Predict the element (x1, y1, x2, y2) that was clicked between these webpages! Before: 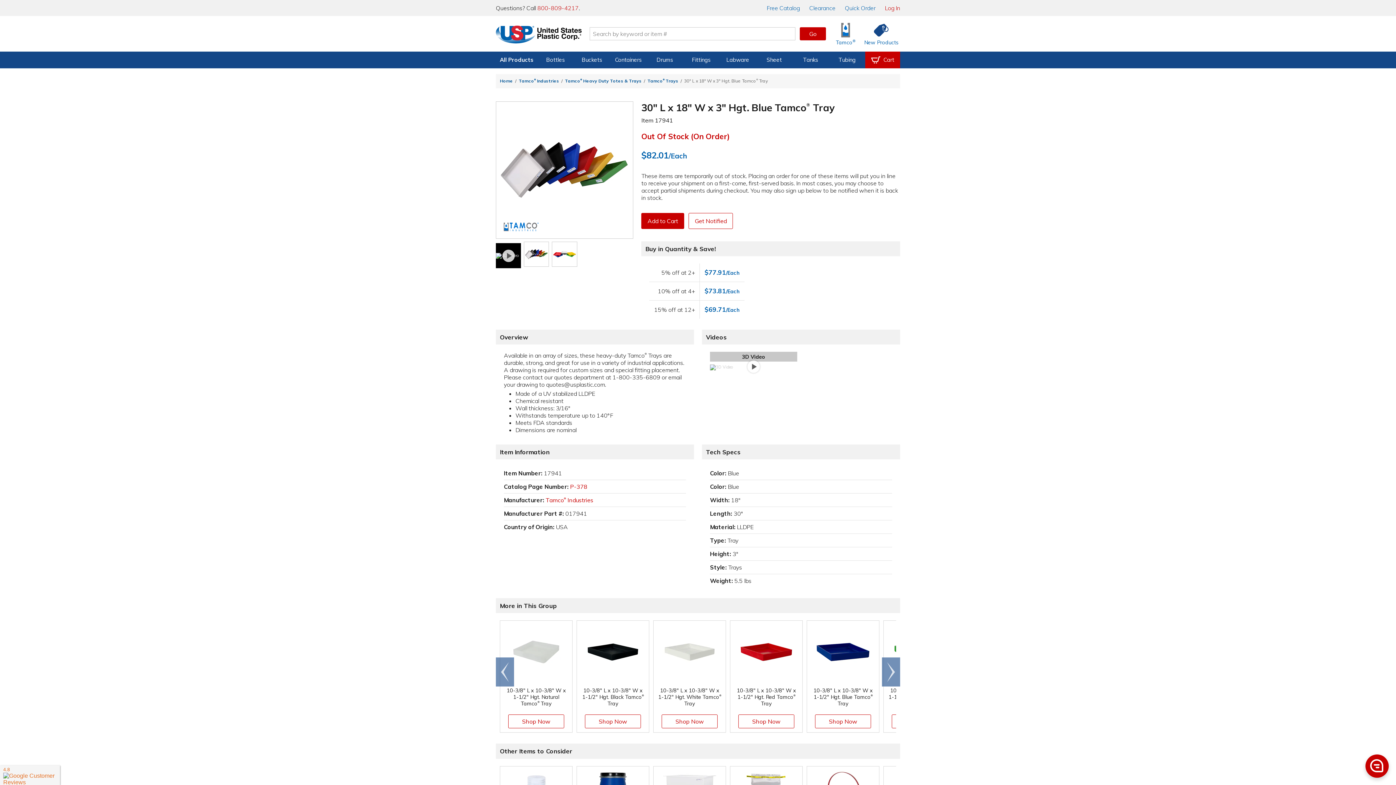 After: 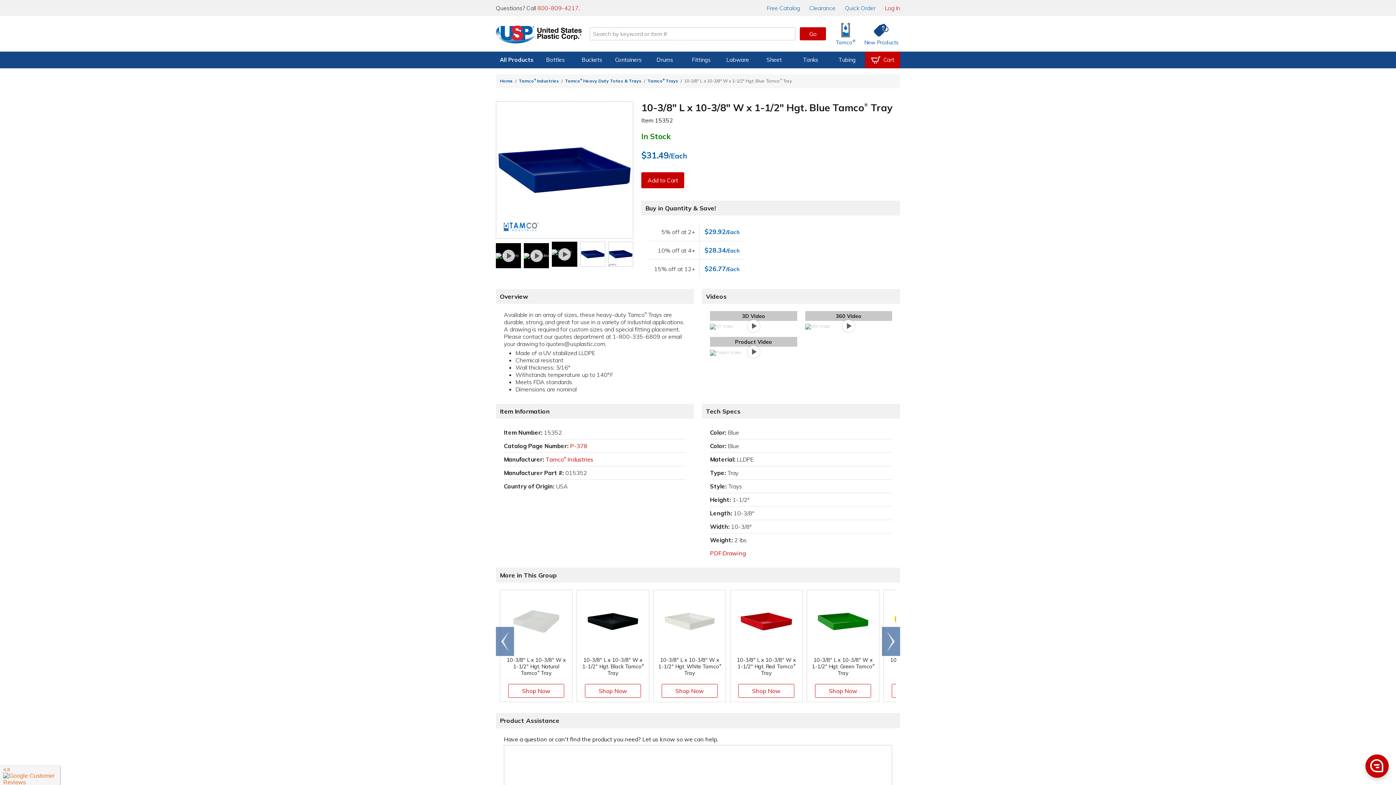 Action: label: 10-3/8" L x 10-3/8" W x 1-1/2" Hgt. Blue Tamco® Tray
Shop Now bbox: (806, 620, 879, 733)